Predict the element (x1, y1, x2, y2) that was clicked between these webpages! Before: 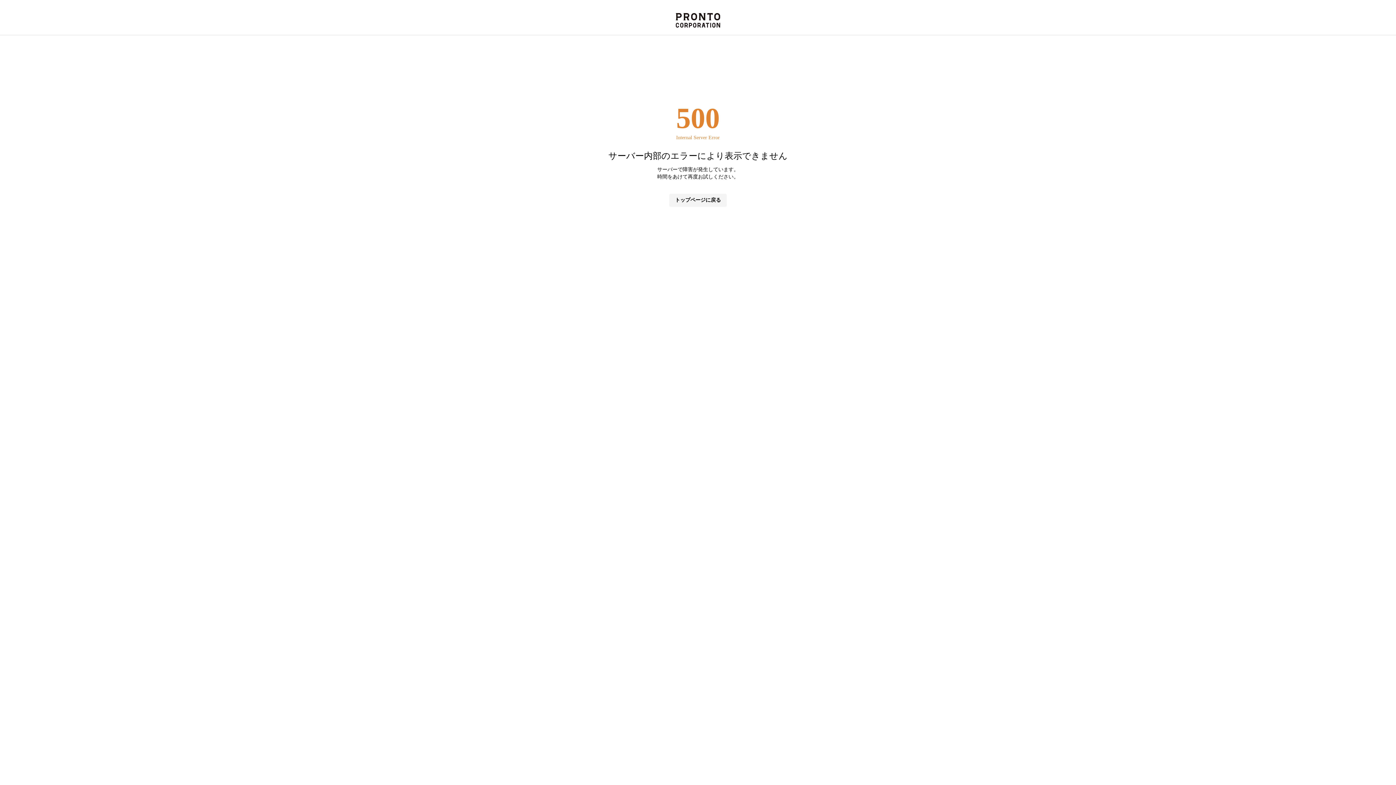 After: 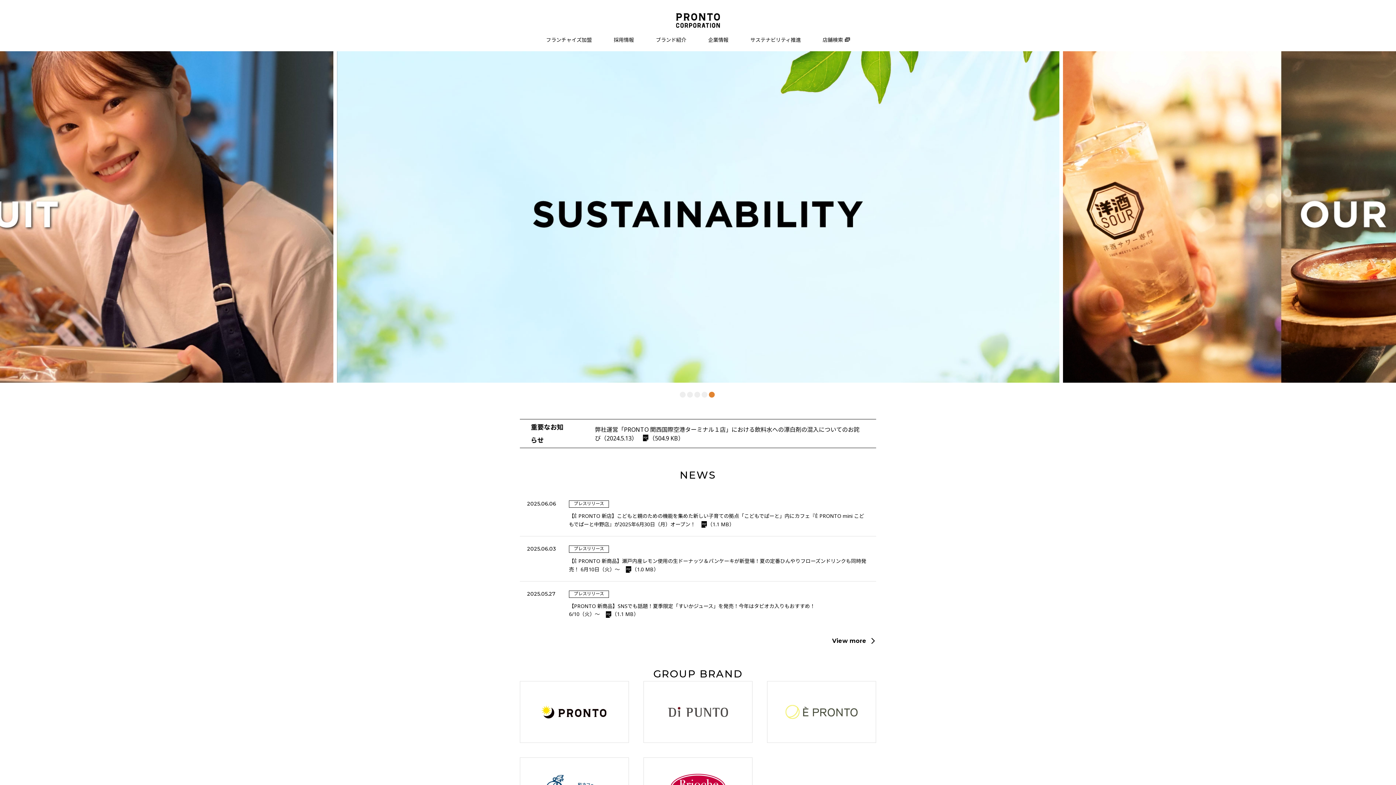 Action: bbox: (676, 13, 720, 27)